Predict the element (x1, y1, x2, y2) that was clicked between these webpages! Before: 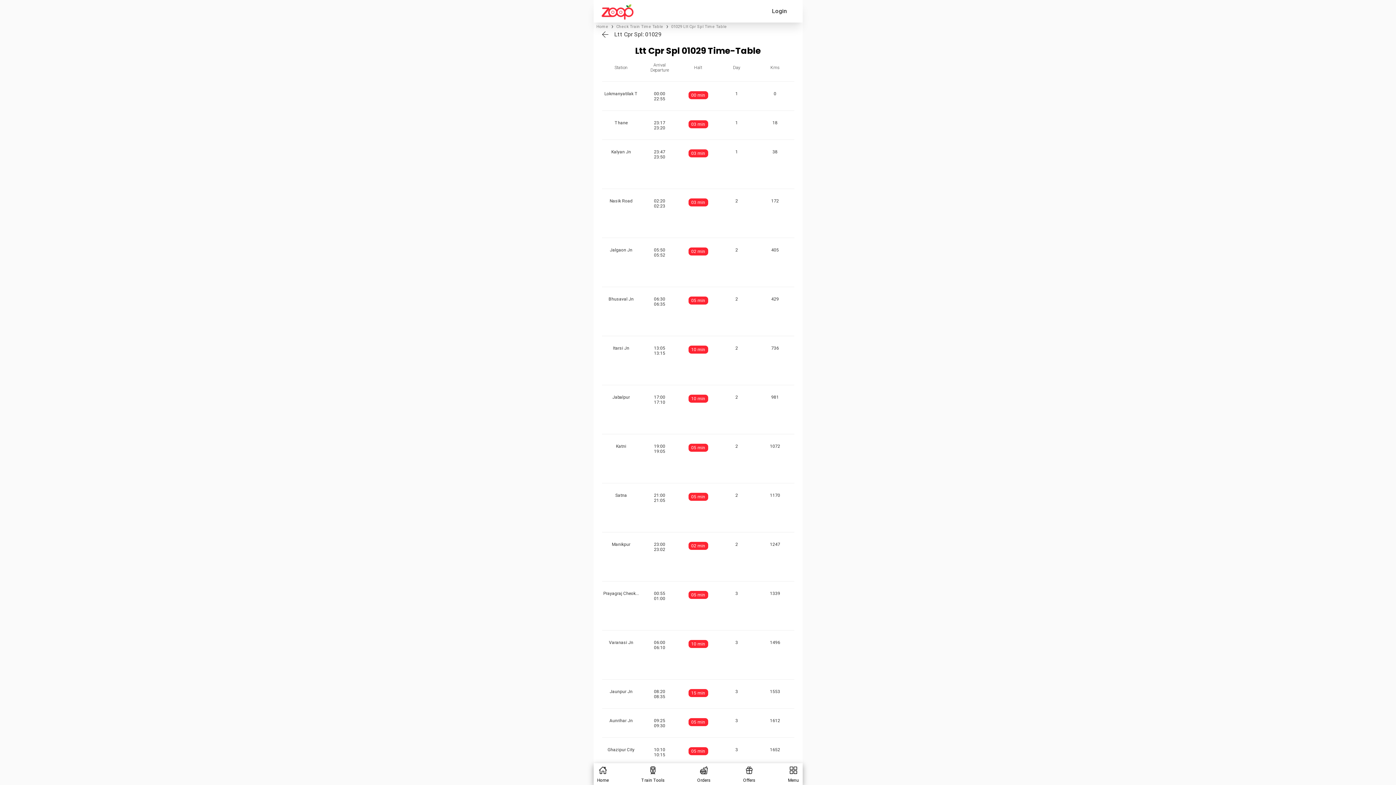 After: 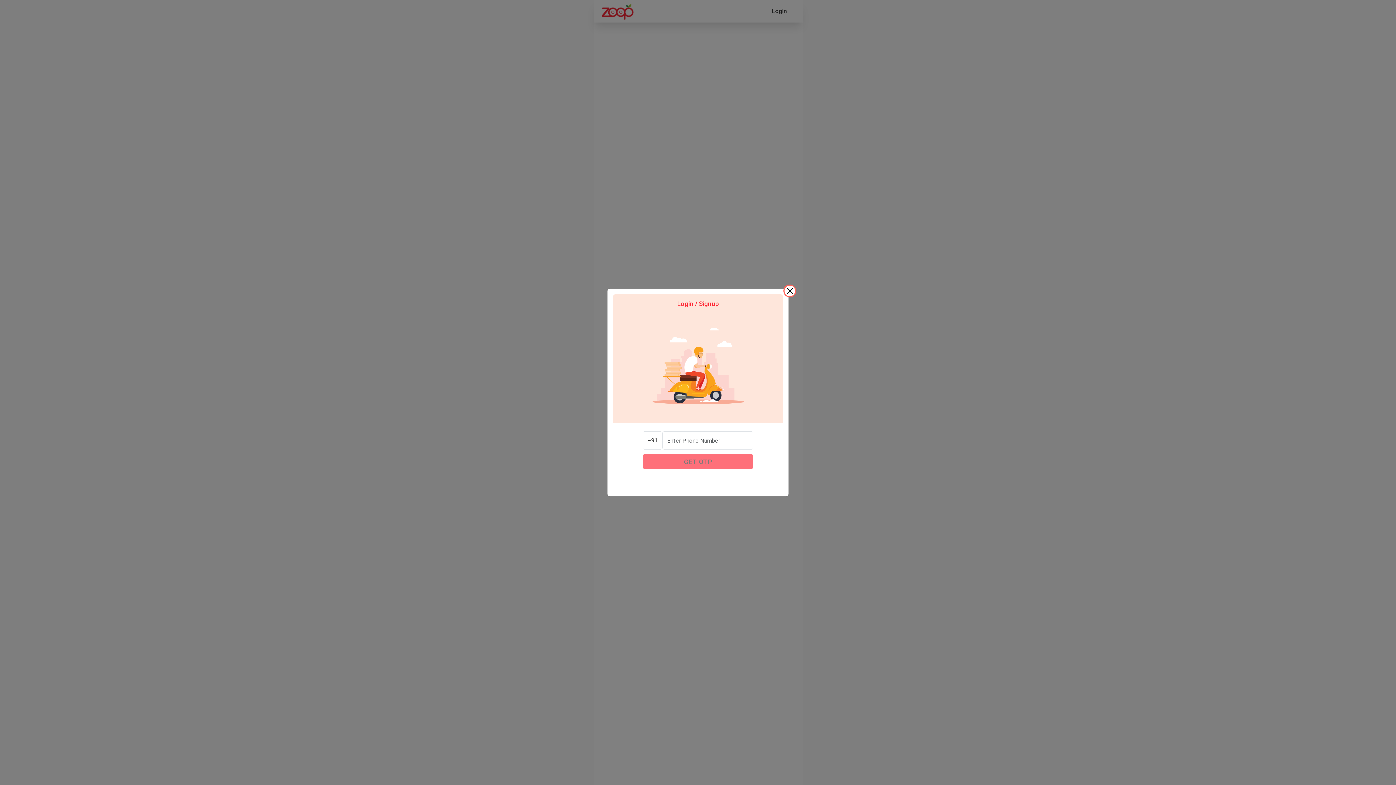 Action: bbox: (697, 766, 710, 783) label: Orders